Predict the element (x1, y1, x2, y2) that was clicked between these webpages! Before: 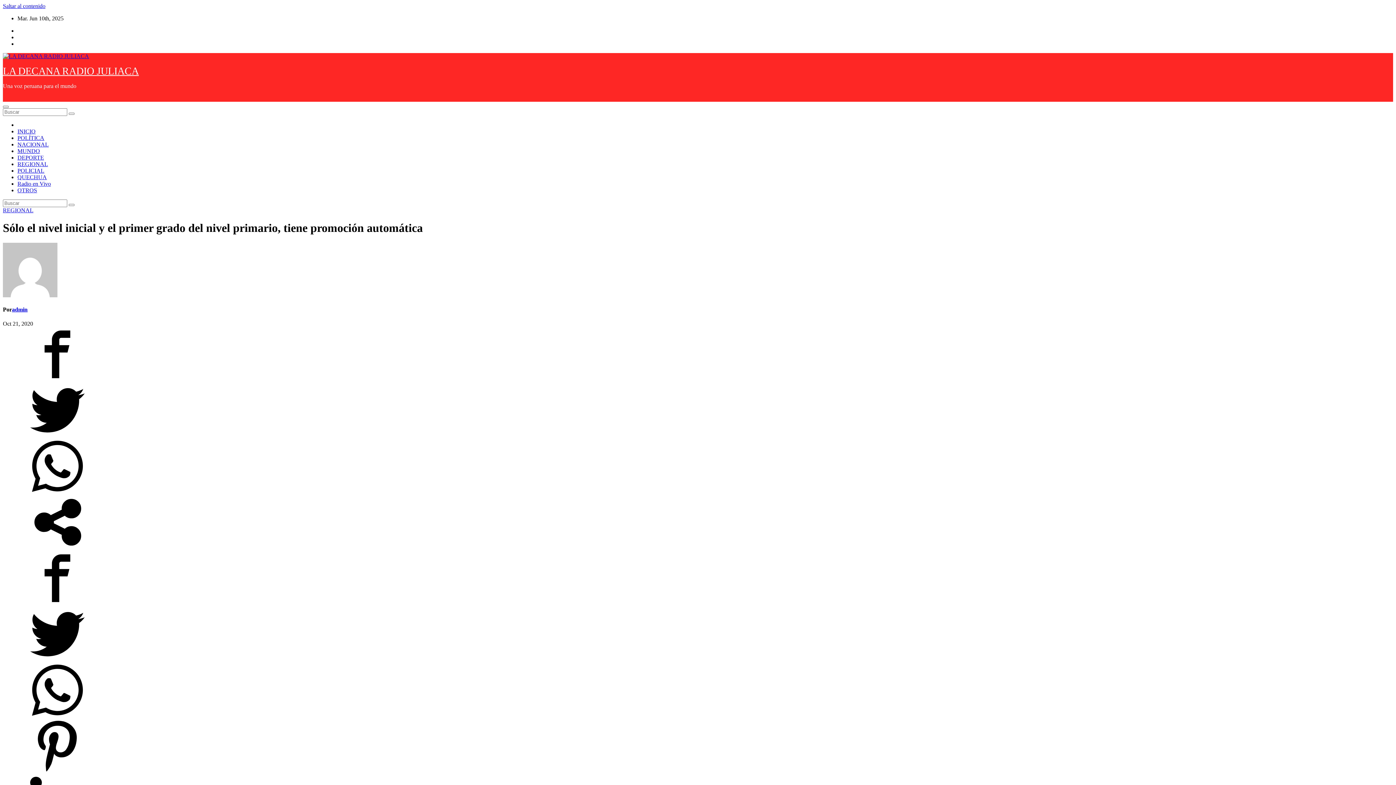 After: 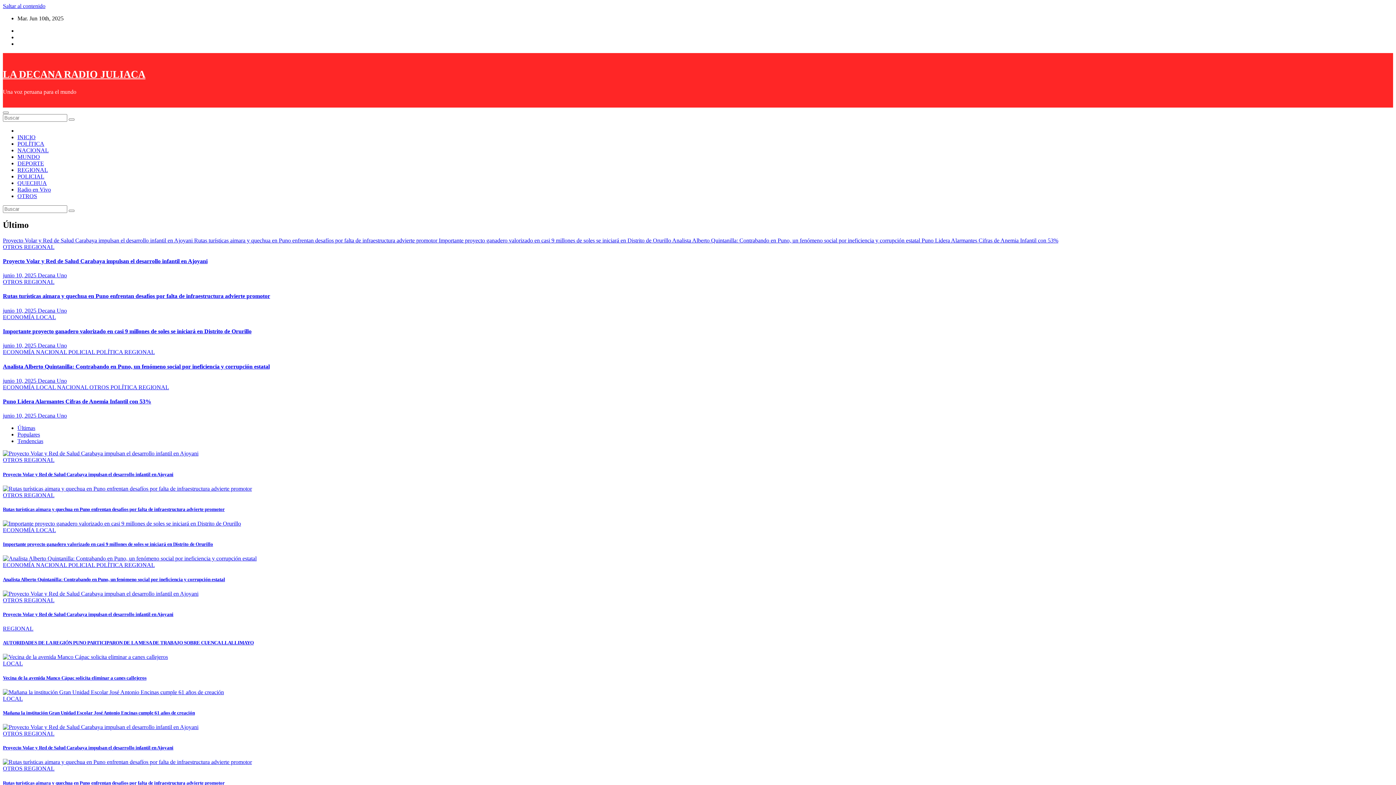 Action: label: LA DECANA RADIO JULIACA bbox: (2, 65, 138, 76)